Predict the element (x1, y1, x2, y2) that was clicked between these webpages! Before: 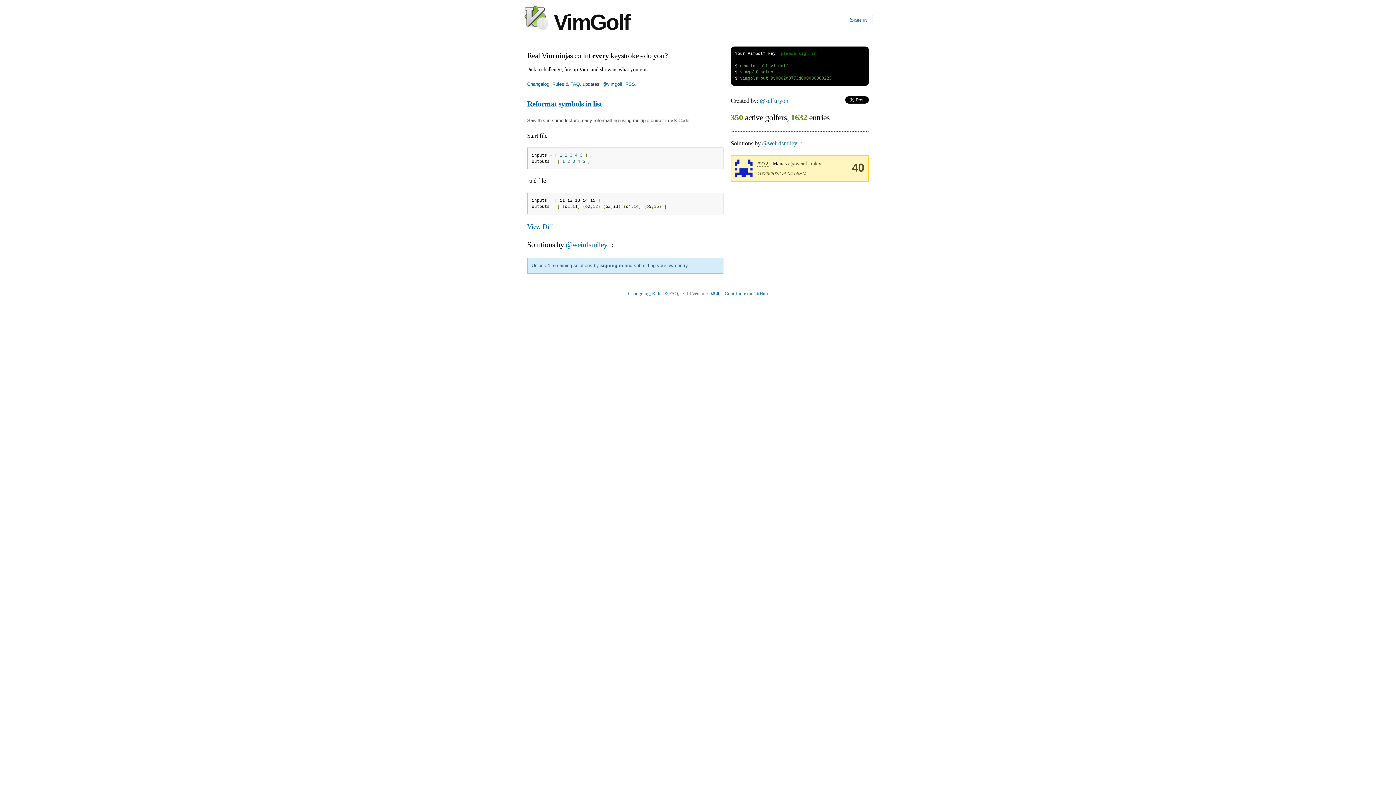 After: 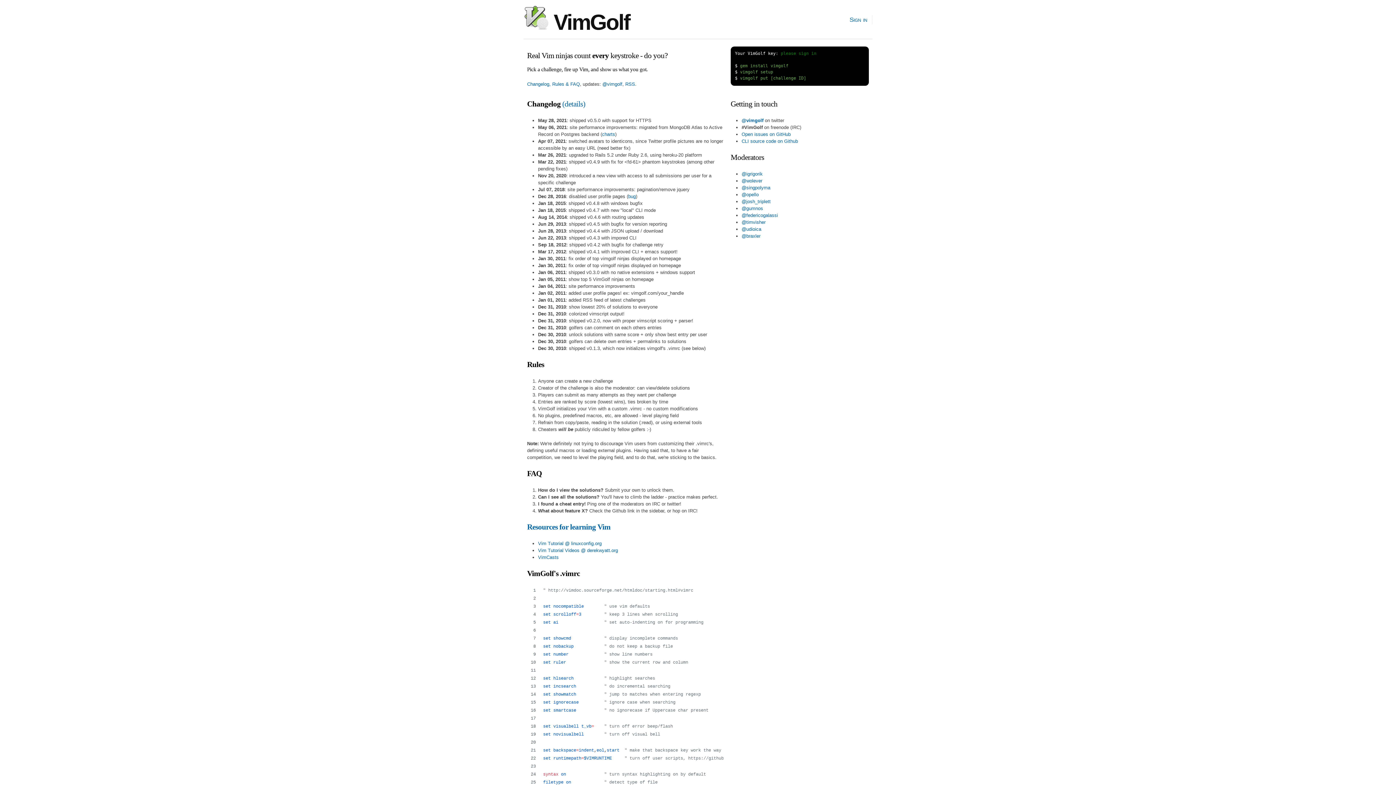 Action: bbox: (527, 81, 580, 86) label: Changelog, Rules & FAQ